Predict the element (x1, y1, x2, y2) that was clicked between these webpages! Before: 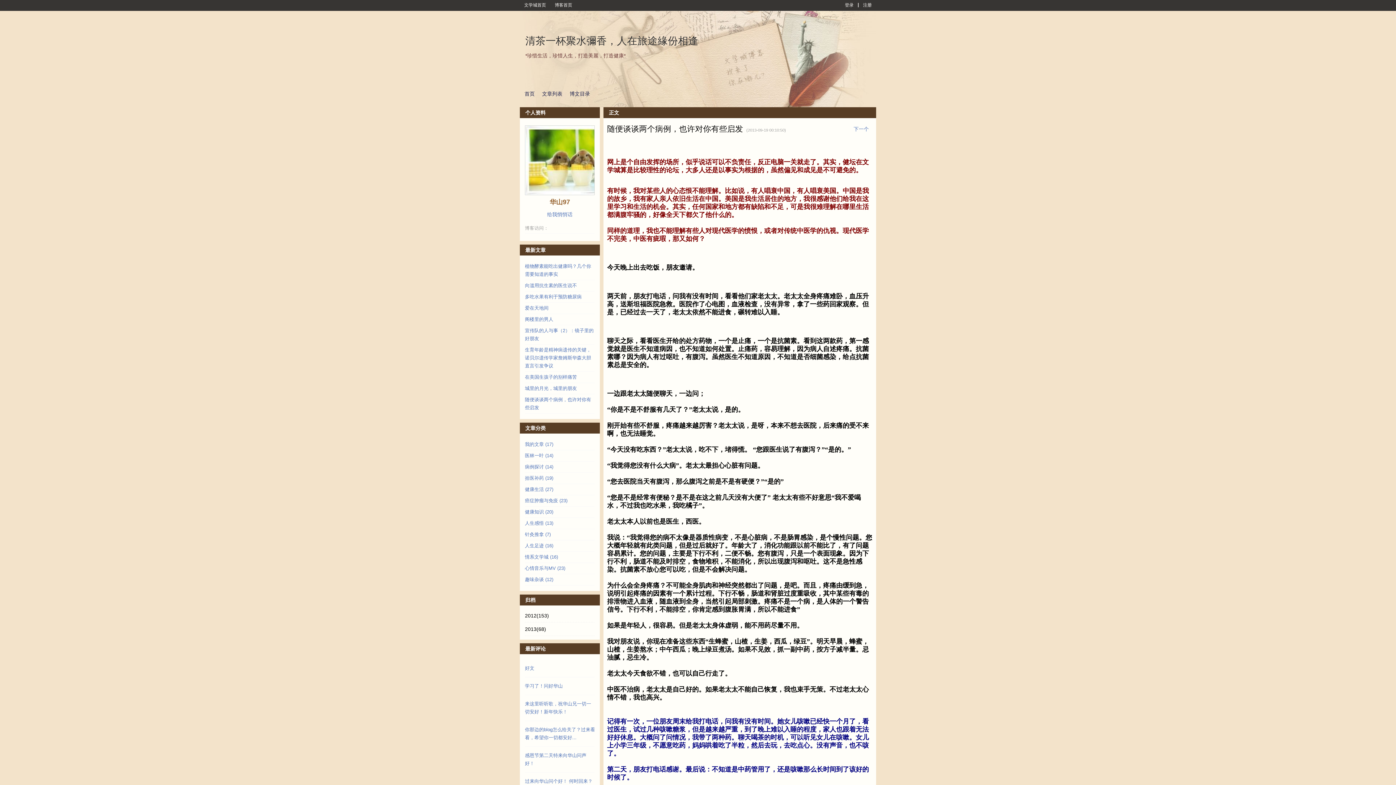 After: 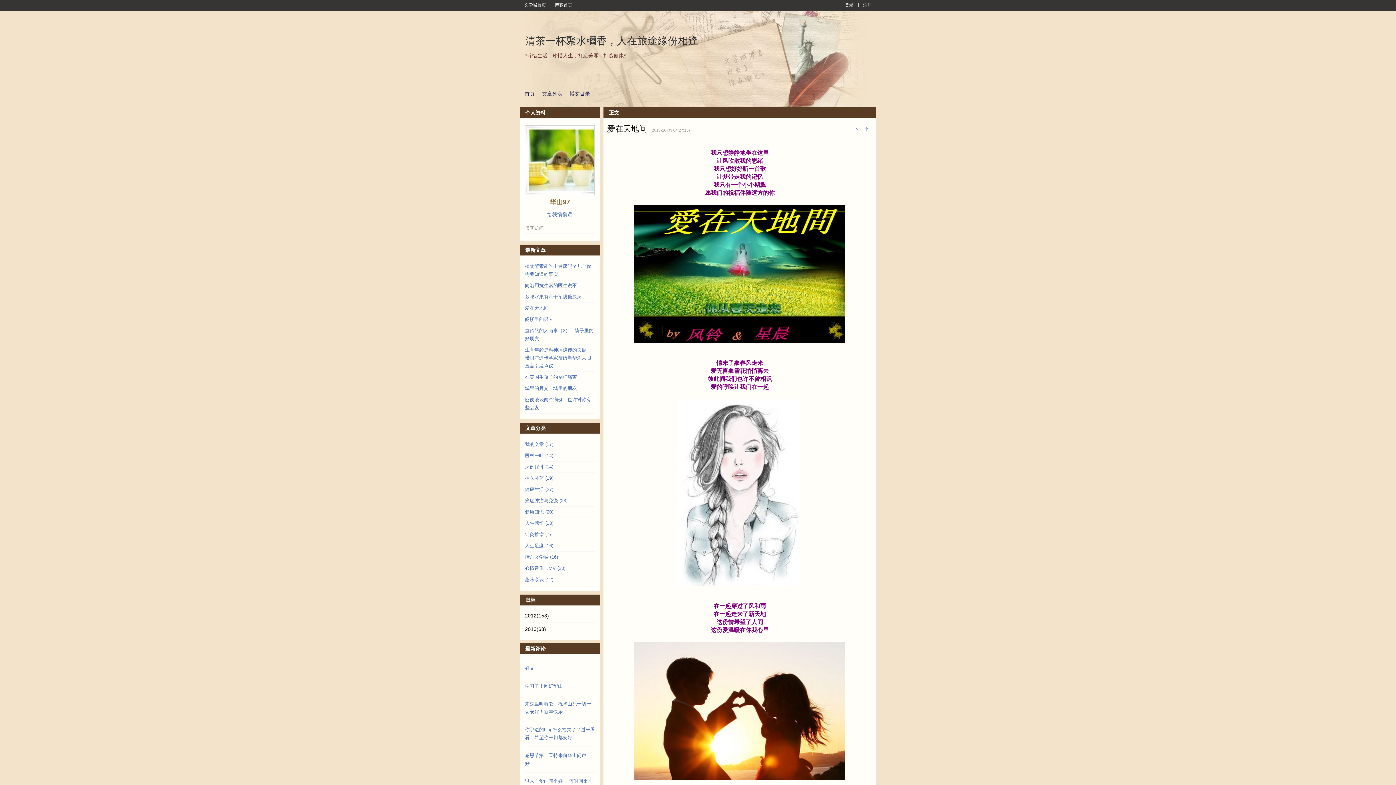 Action: label: 爱在天地间 bbox: (525, 305, 548, 310)